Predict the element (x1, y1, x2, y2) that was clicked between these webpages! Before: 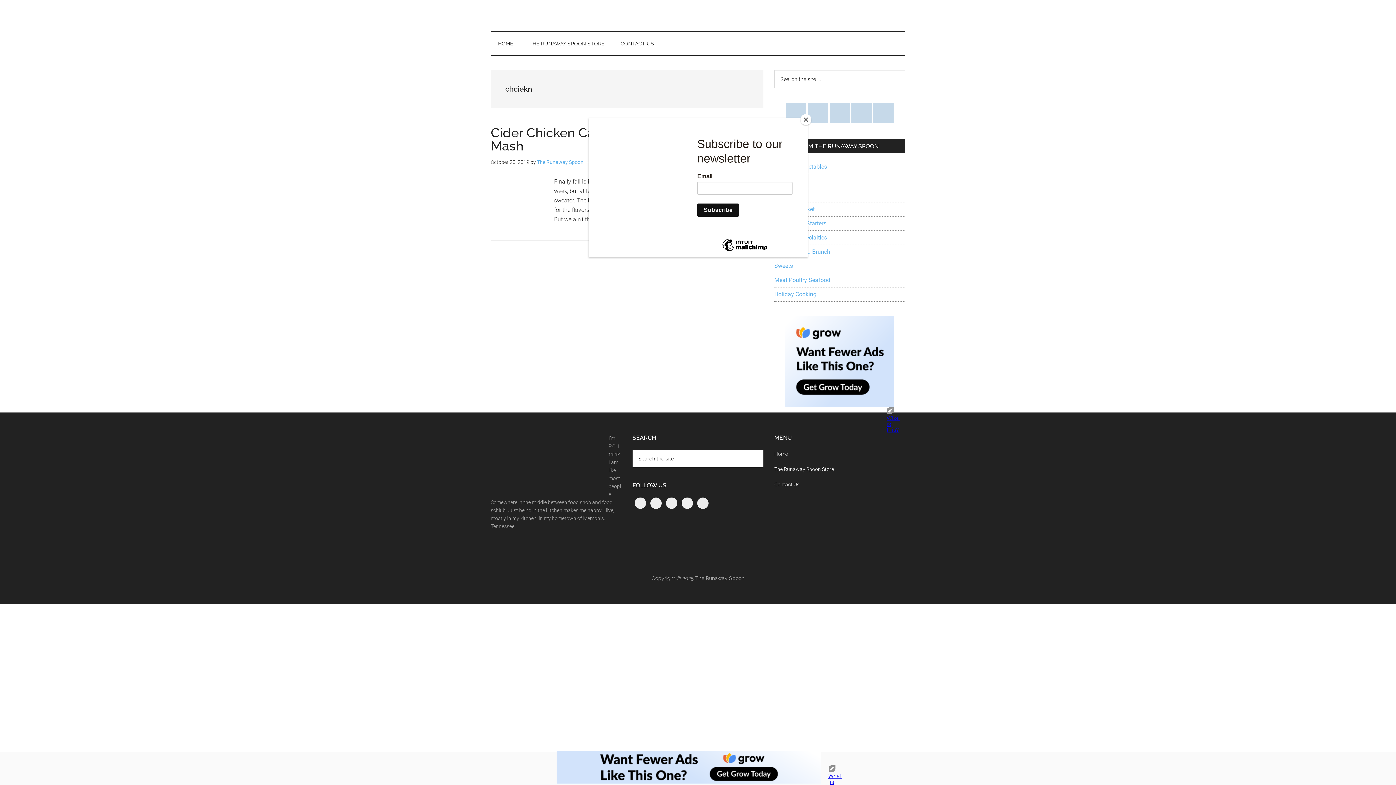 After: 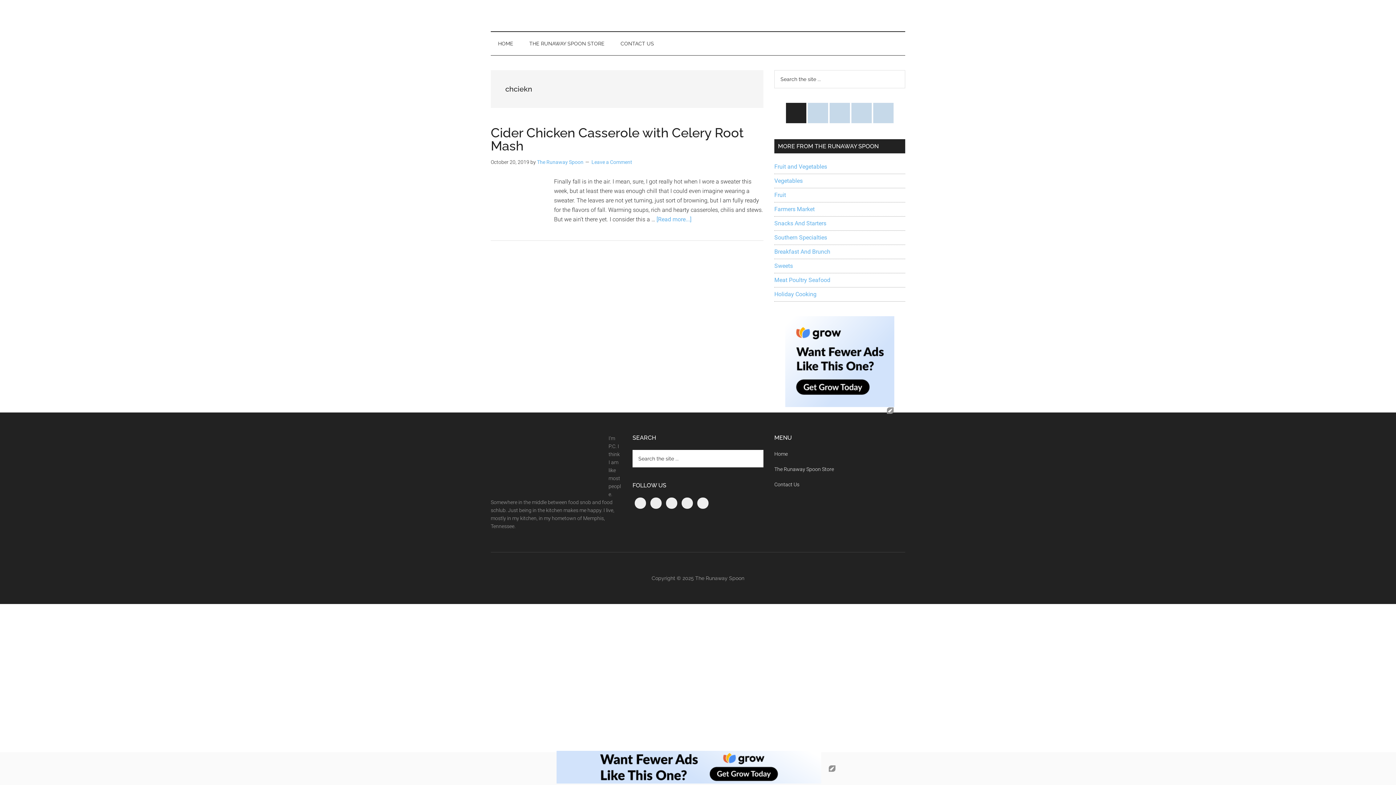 Action: label: Close bbox: (800, 114, 811, 125)